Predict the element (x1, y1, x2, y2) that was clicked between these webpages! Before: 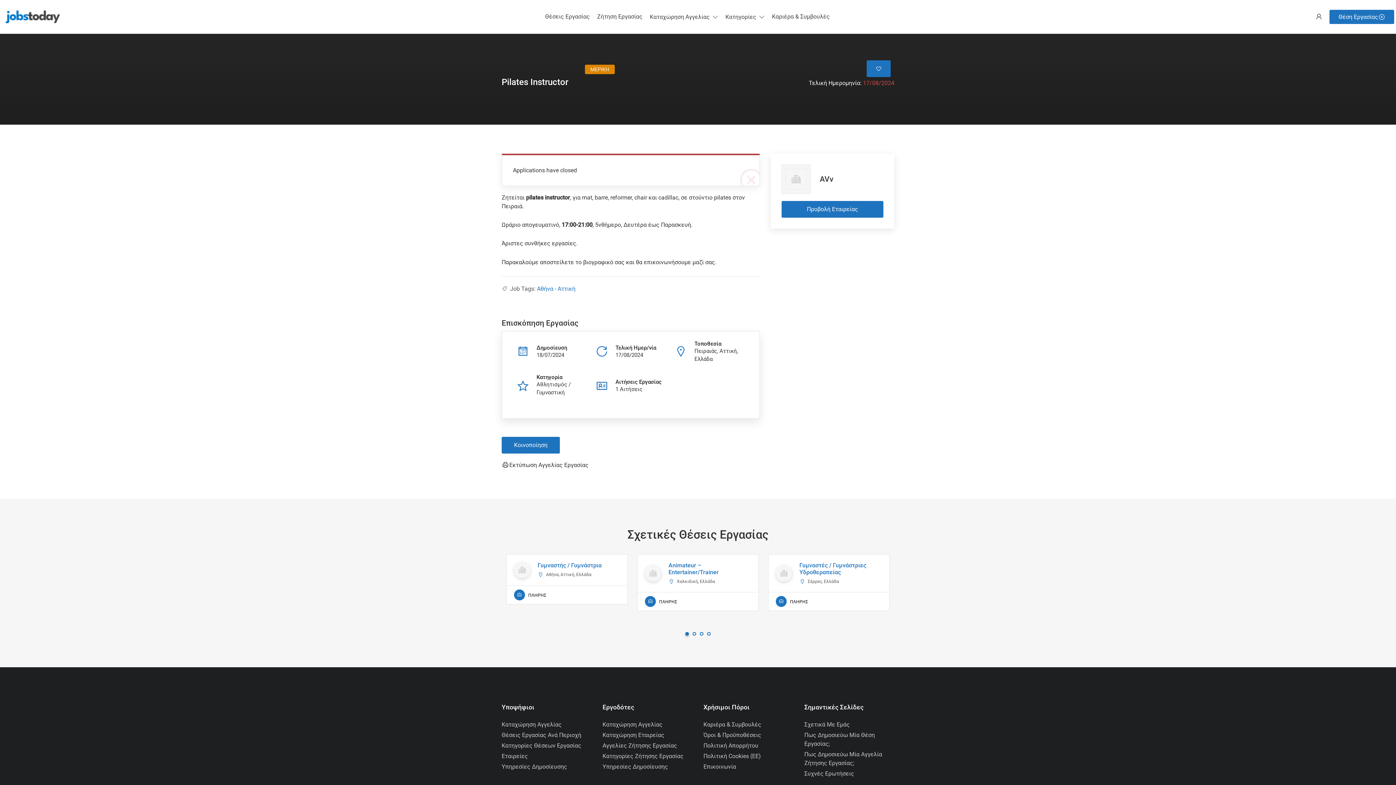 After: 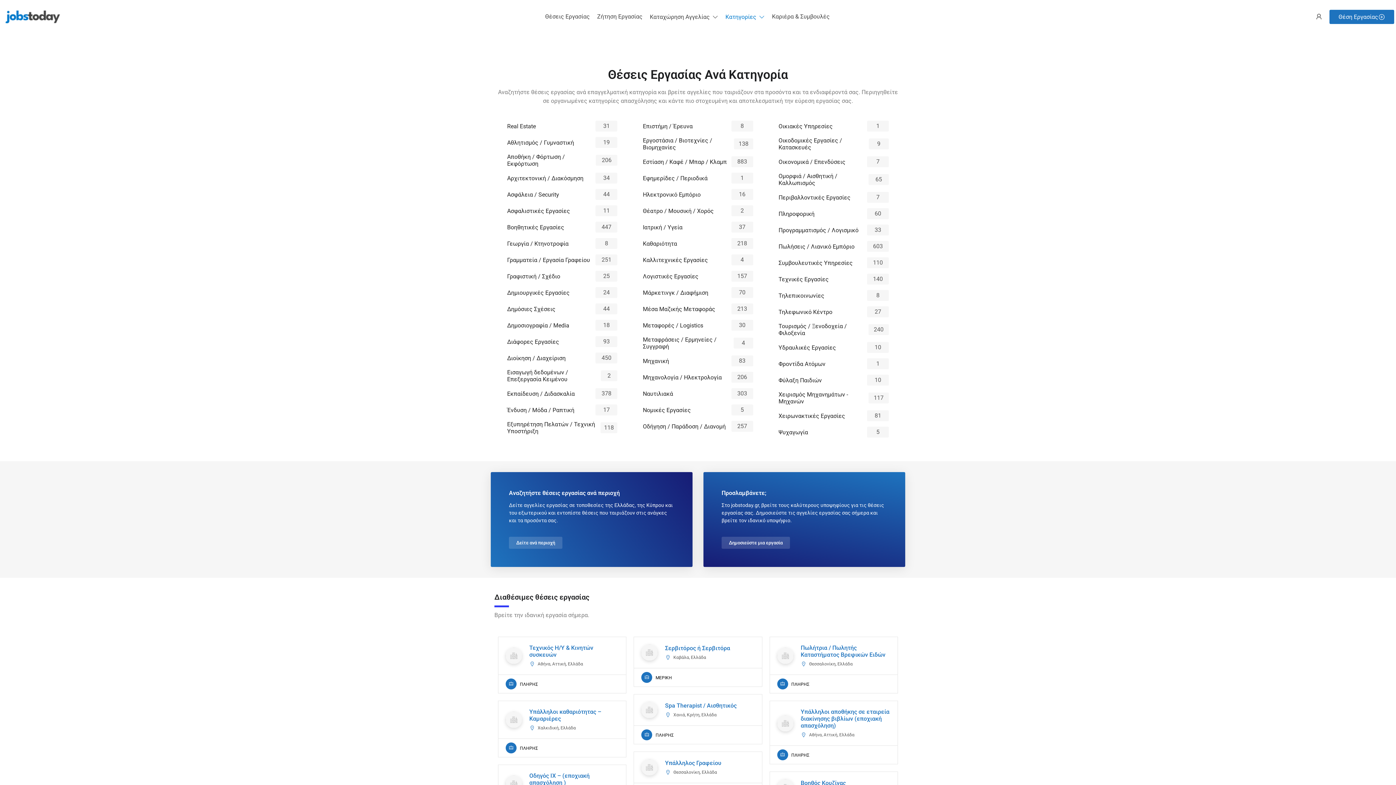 Action: bbox: (501, 742, 581, 749) label: Κατηγορίες Θέσεων Εργασίας